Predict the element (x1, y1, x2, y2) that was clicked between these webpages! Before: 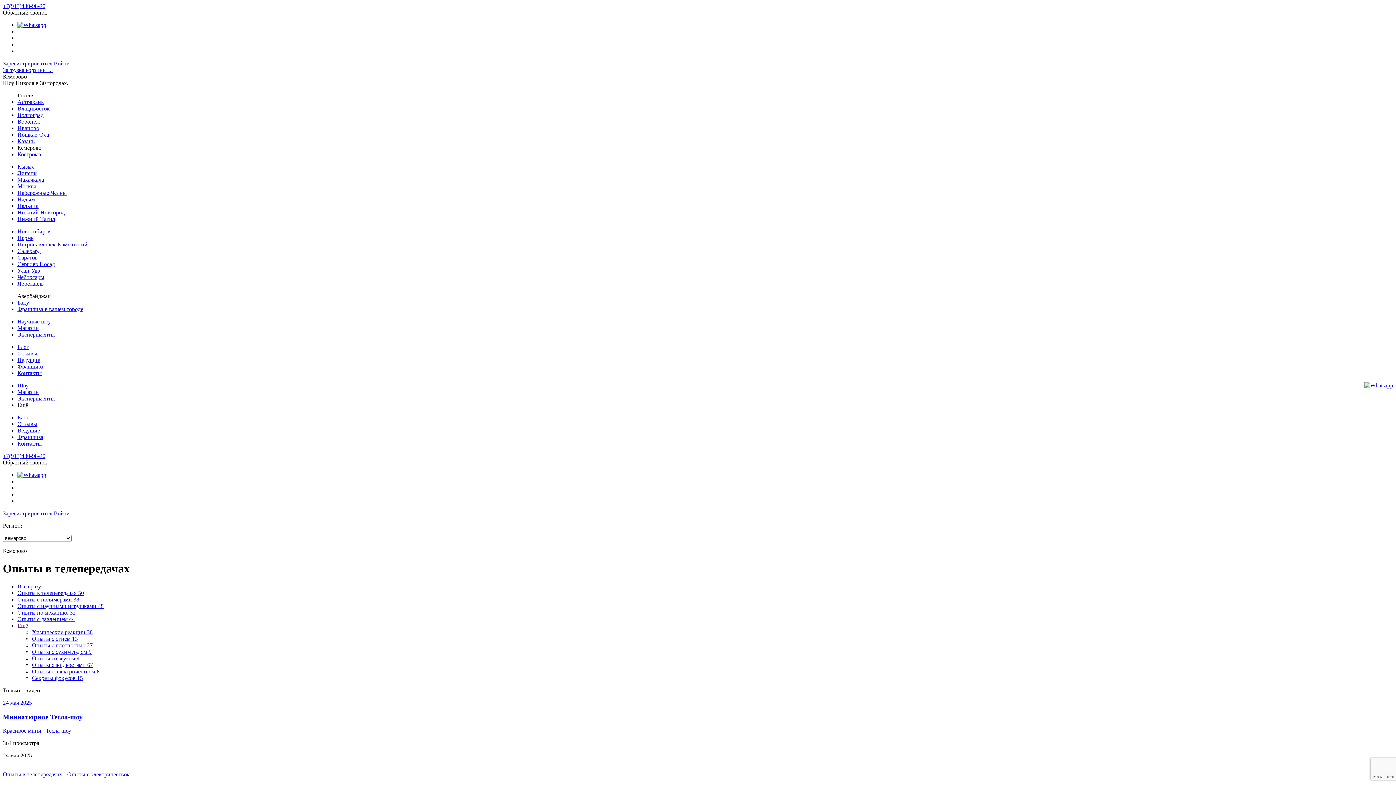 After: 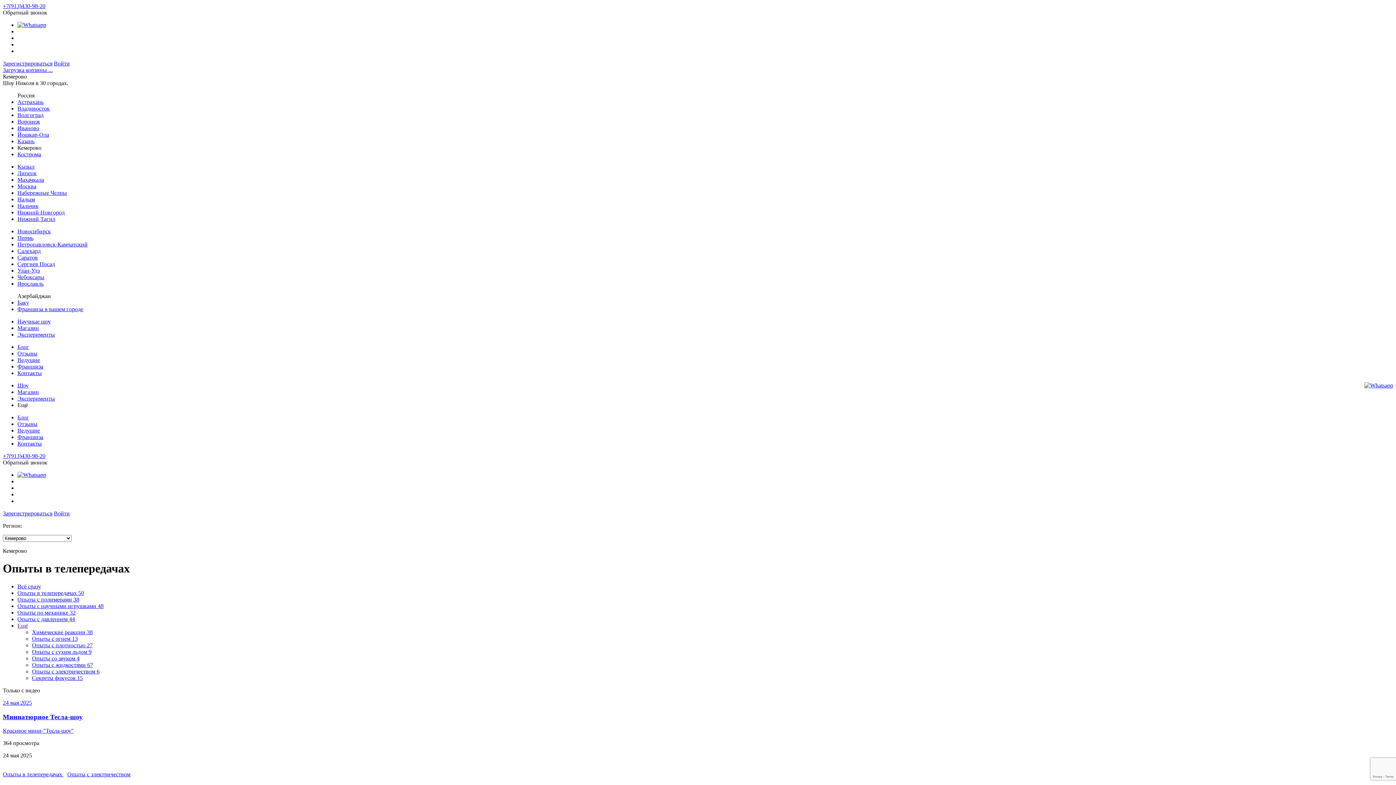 Action: label: Франшиза в вашем городе bbox: (17, 306, 83, 312)